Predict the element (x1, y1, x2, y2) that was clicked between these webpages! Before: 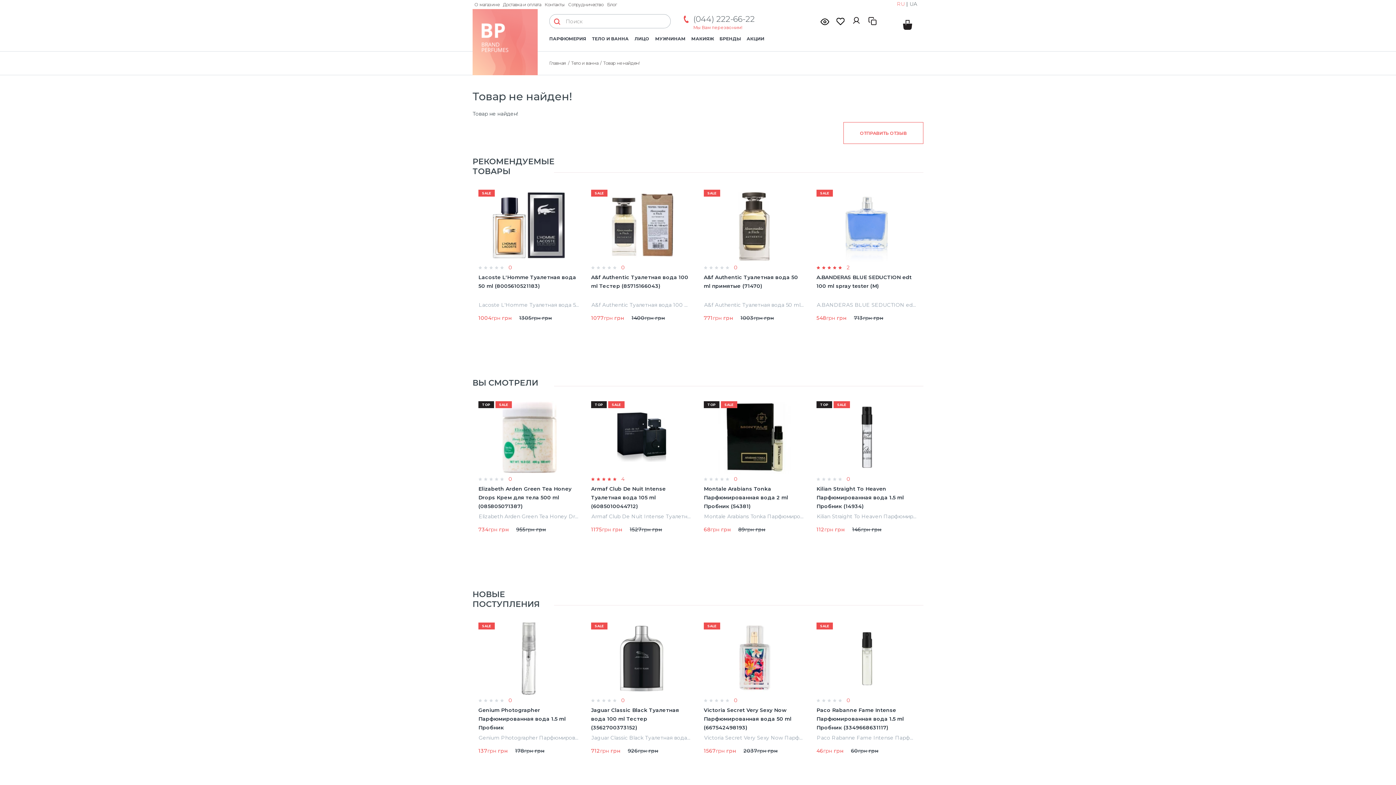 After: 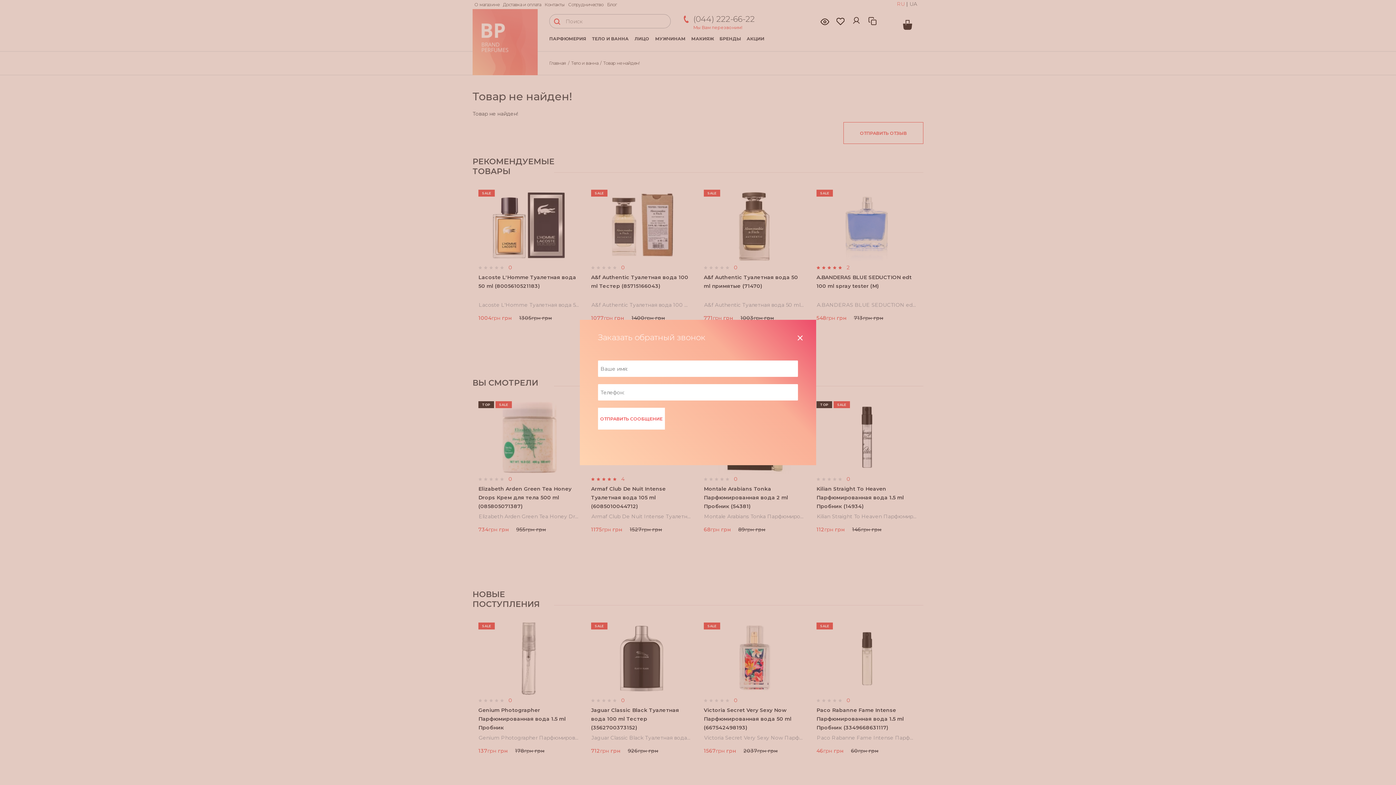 Action: bbox: (684, 24, 742, 30) label: Мы Вам перезвоним!